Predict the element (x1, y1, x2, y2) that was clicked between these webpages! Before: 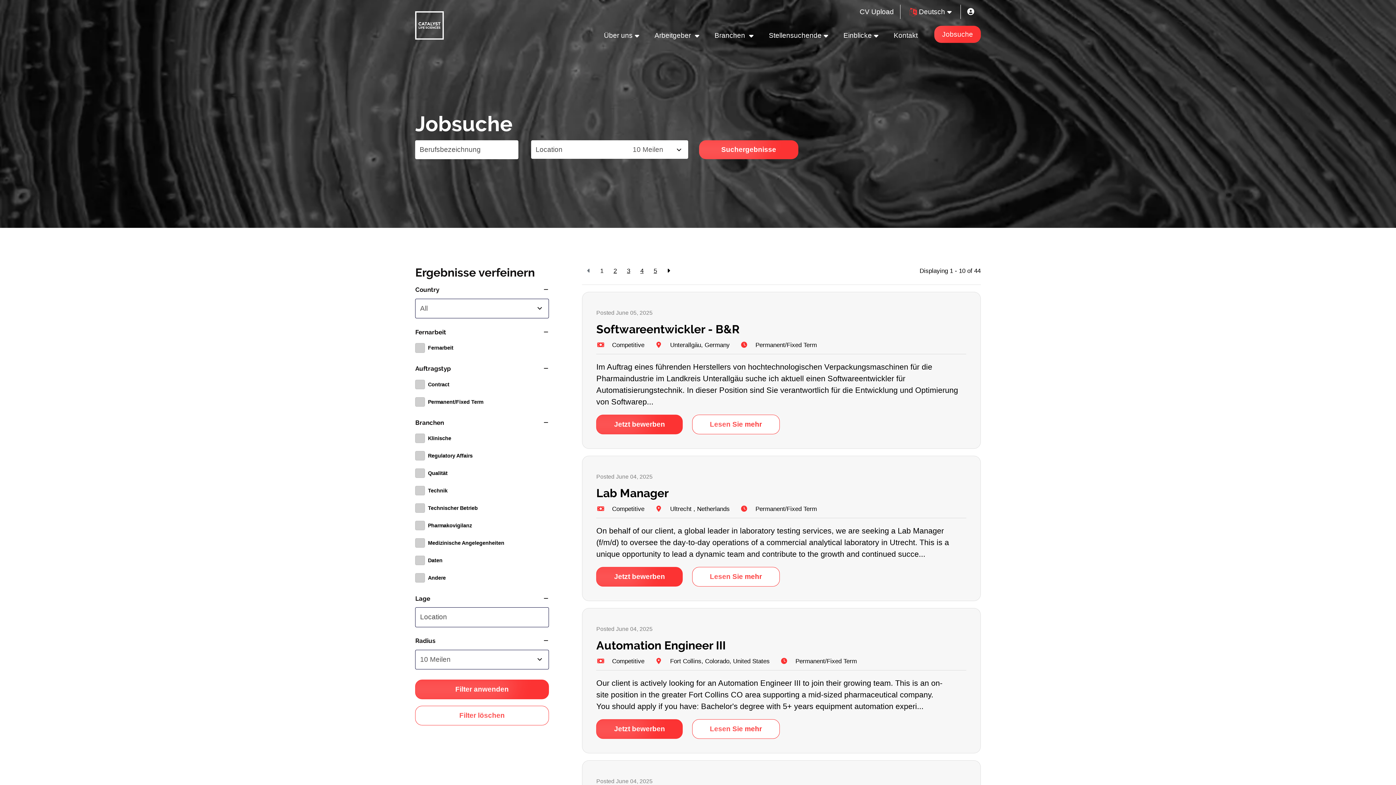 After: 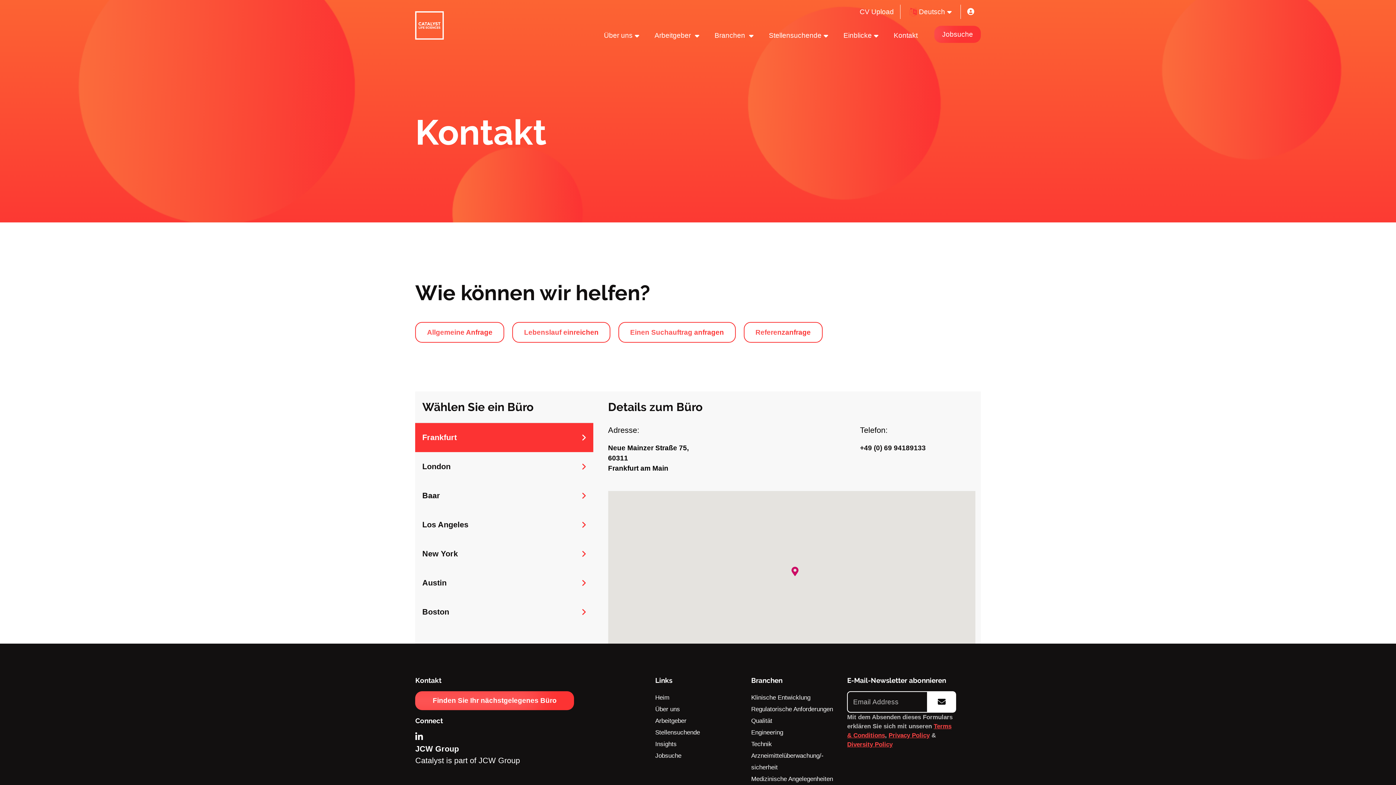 Action: bbox: (886, 25, 925, 45) label: Kontakt